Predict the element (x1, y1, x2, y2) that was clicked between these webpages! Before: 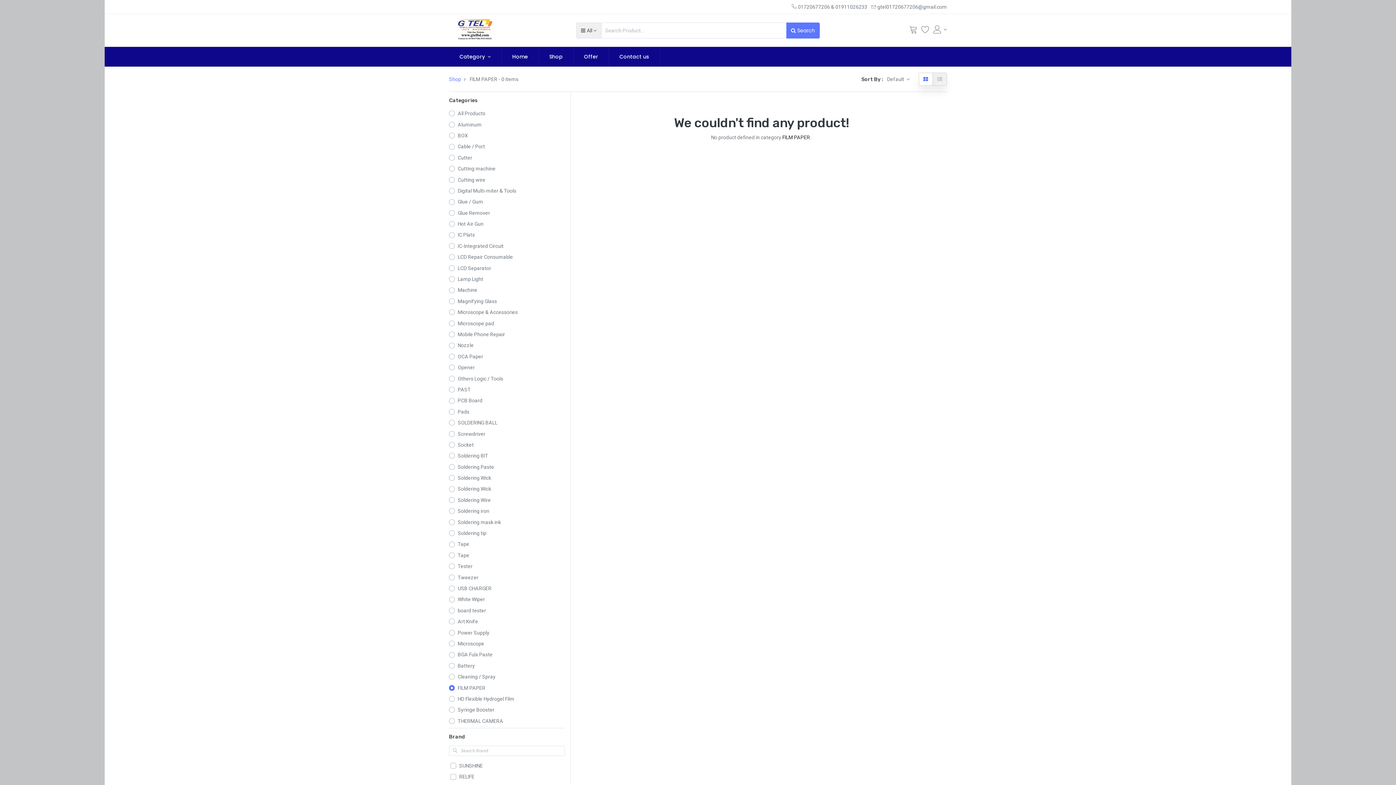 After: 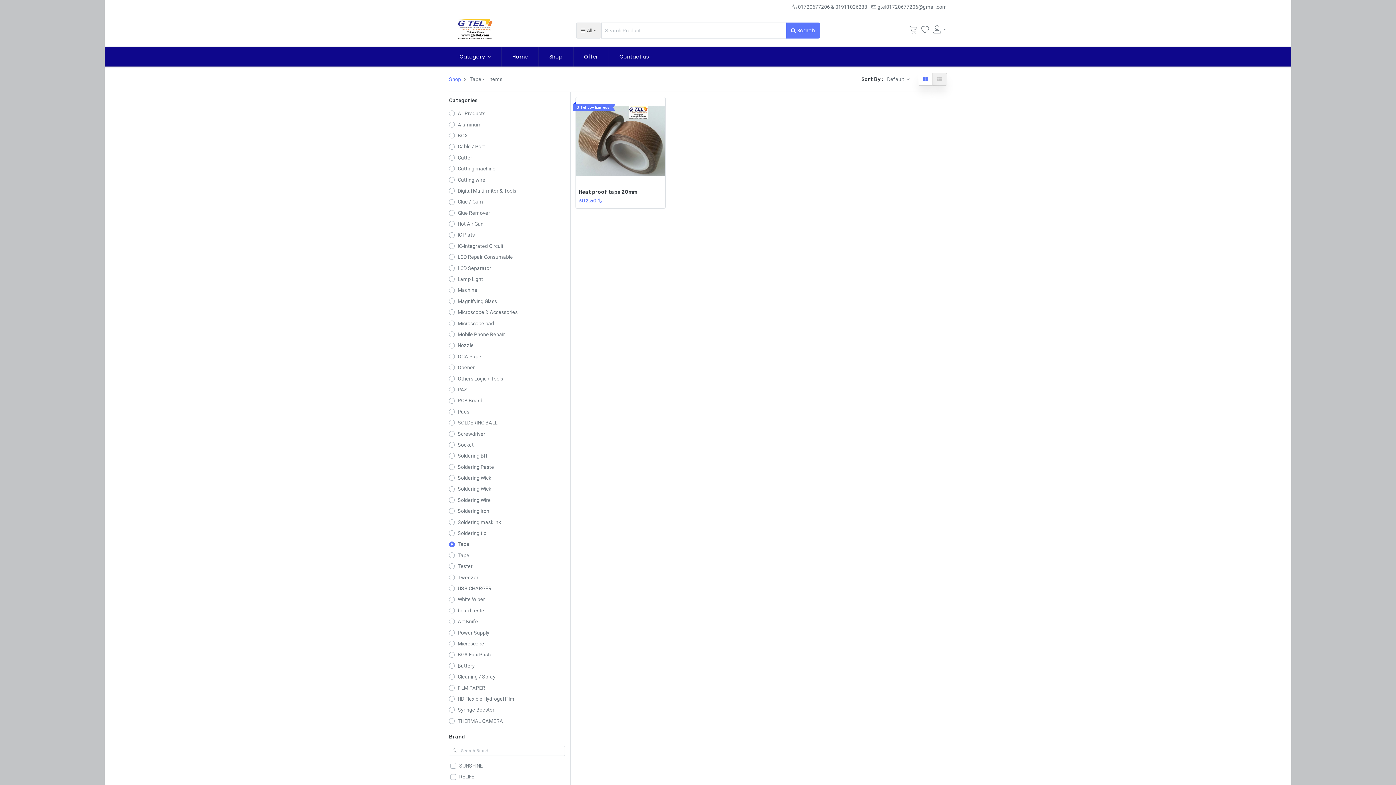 Action: bbox: (449, 540, 565, 548) label: Tape